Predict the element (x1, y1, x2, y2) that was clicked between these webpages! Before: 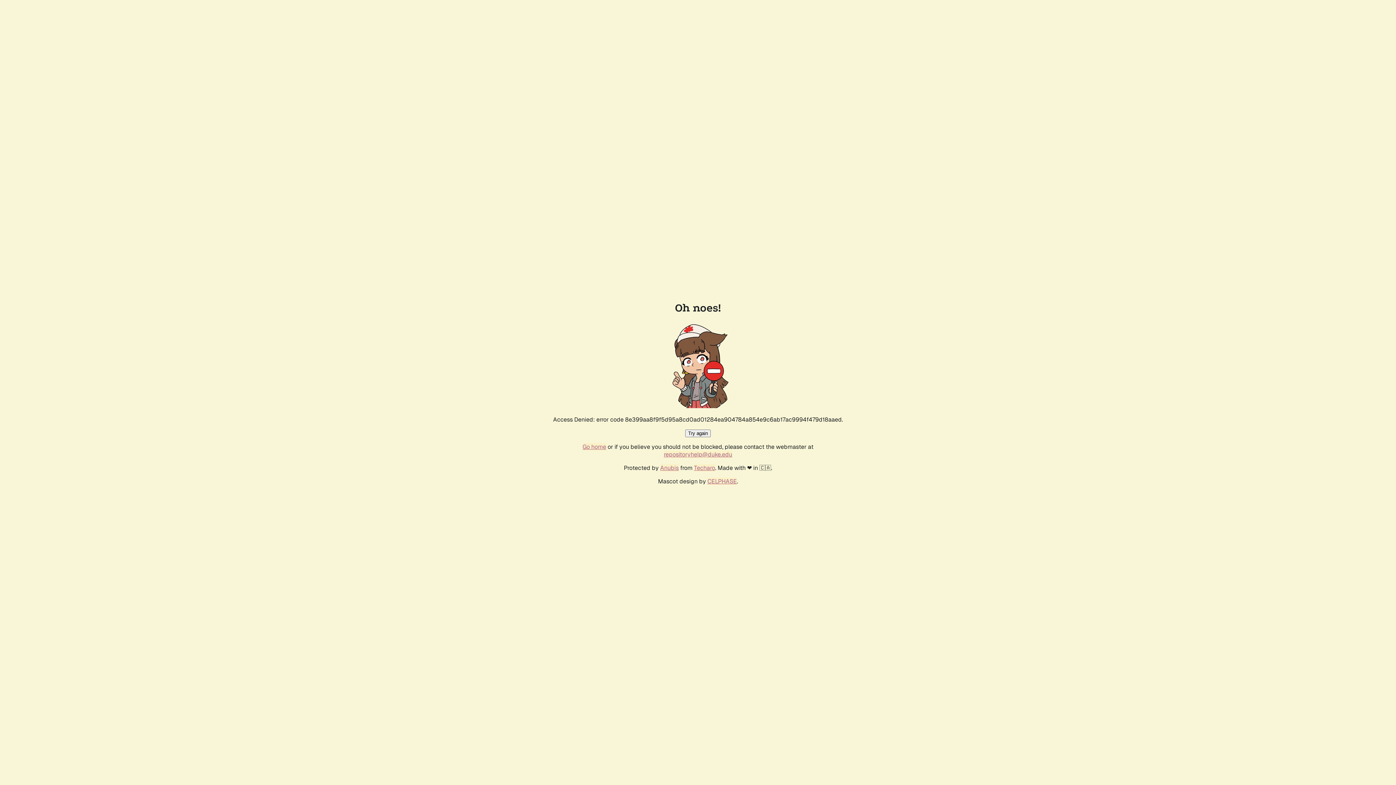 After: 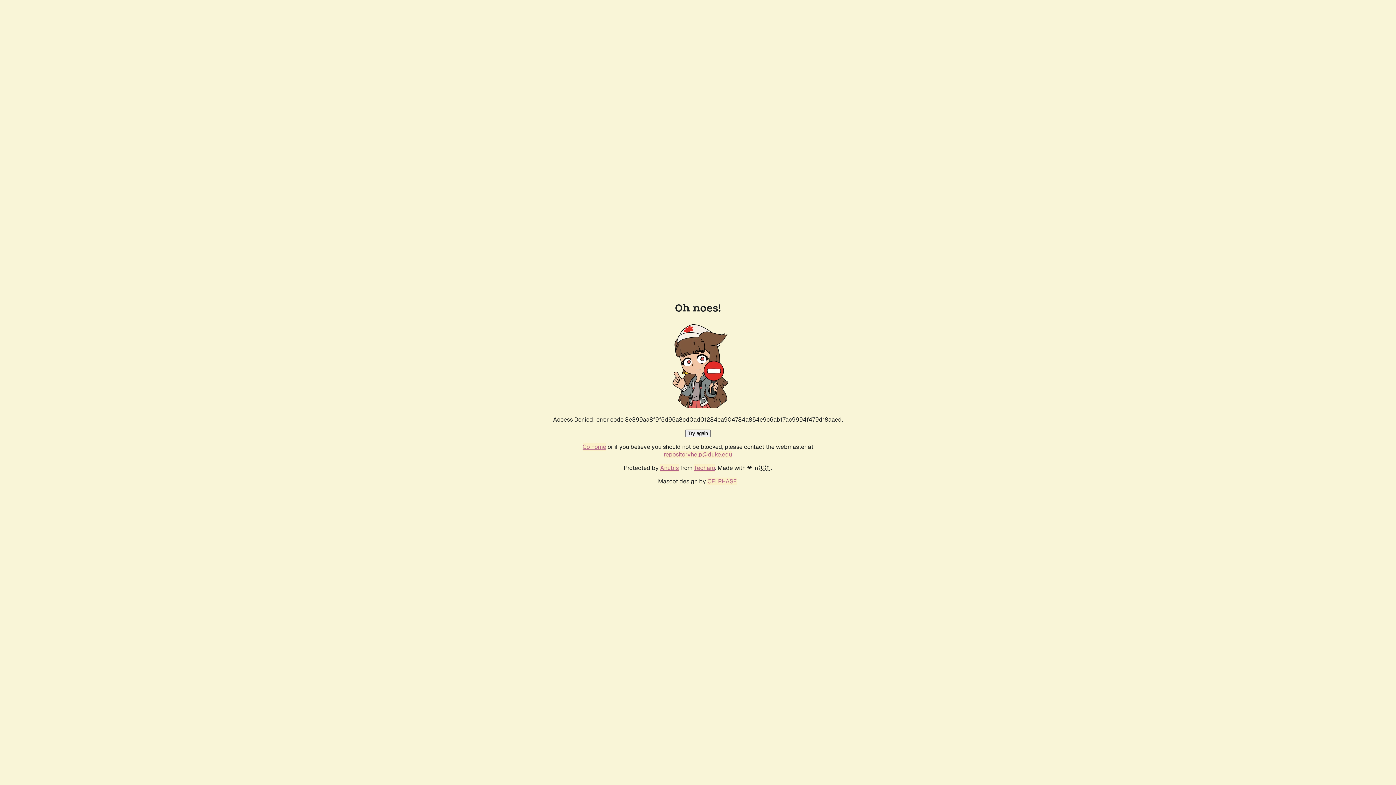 Action: label: Try again bbox: (685, 429, 710, 437)